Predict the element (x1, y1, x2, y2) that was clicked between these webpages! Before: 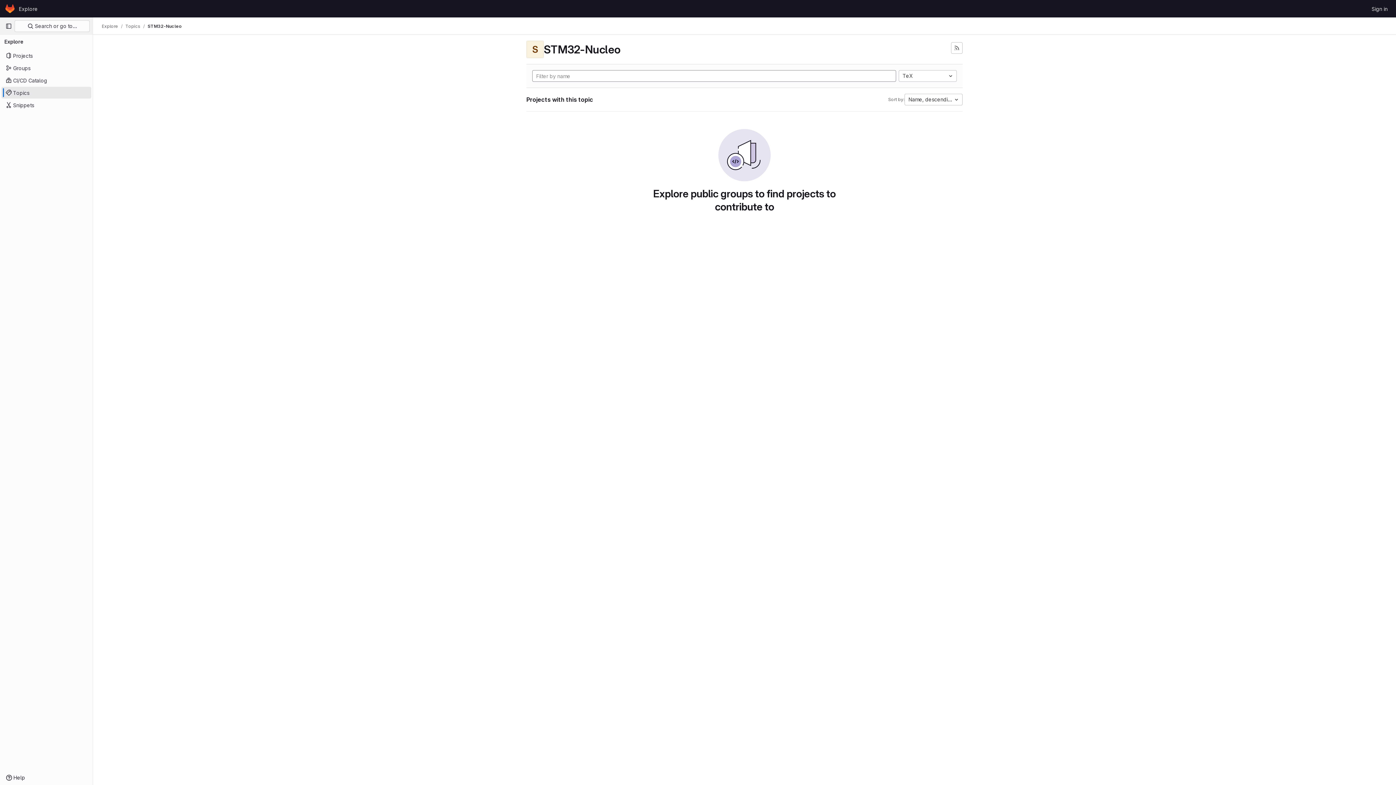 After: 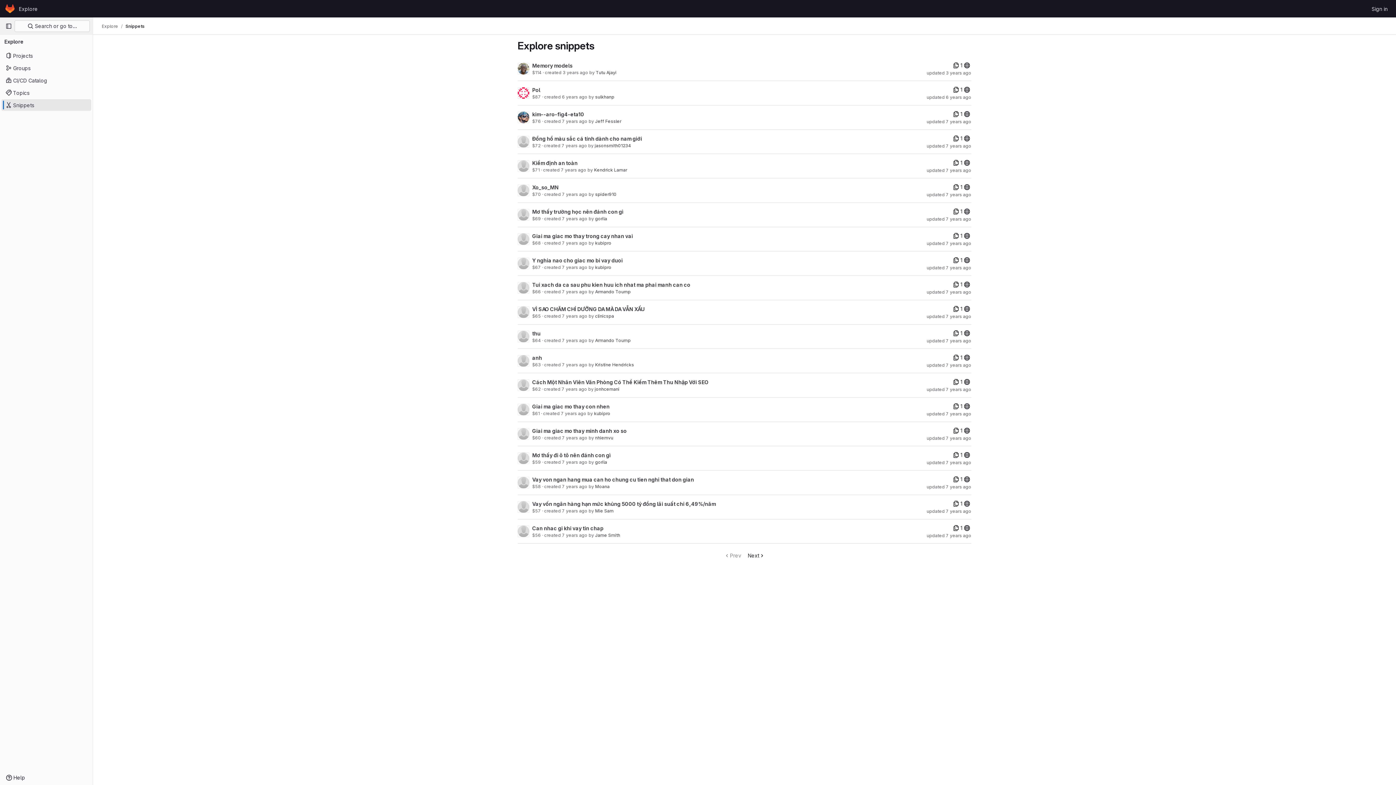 Action: label: Snippets bbox: (1, 99, 91, 110)